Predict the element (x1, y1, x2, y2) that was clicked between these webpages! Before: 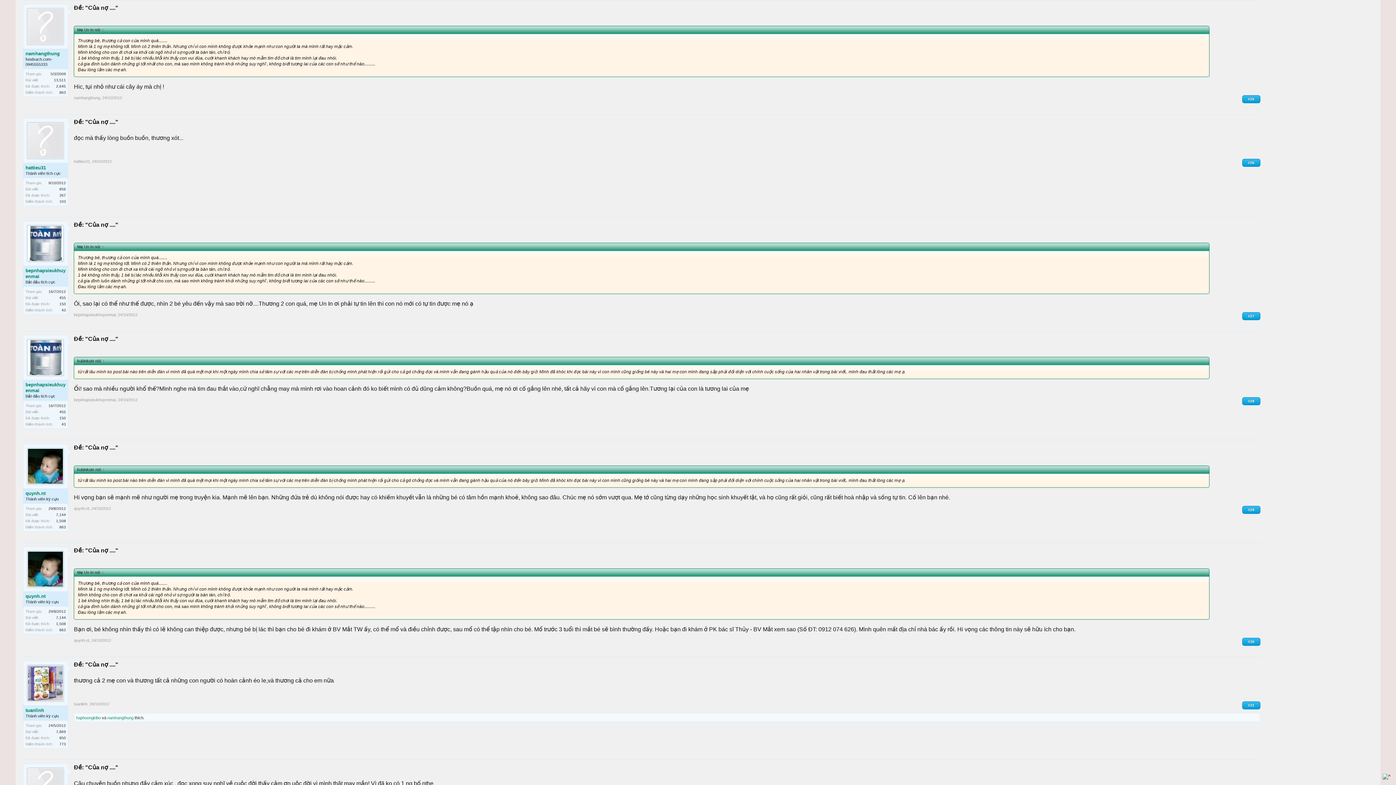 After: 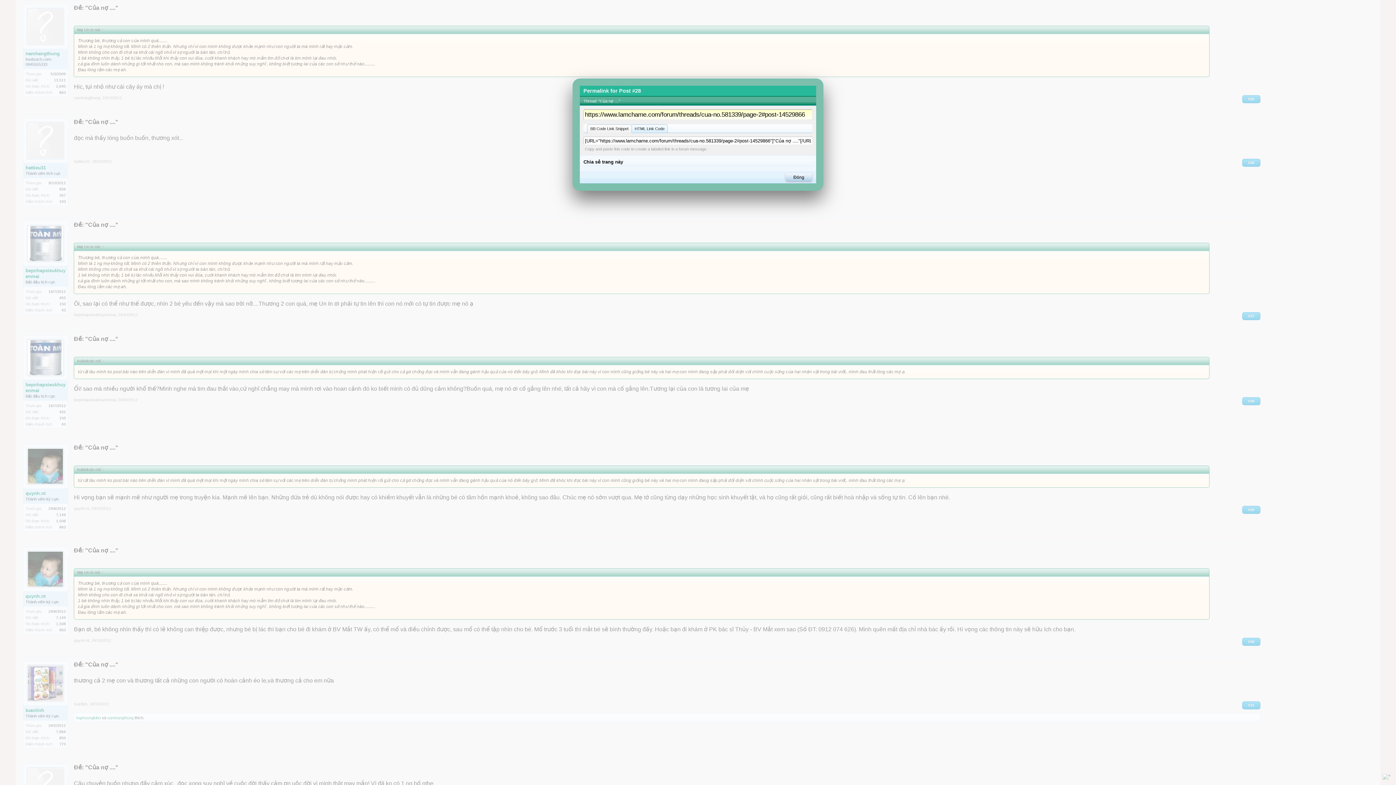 Action: label: #28 bbox: (1242, 397, 1260, 405)